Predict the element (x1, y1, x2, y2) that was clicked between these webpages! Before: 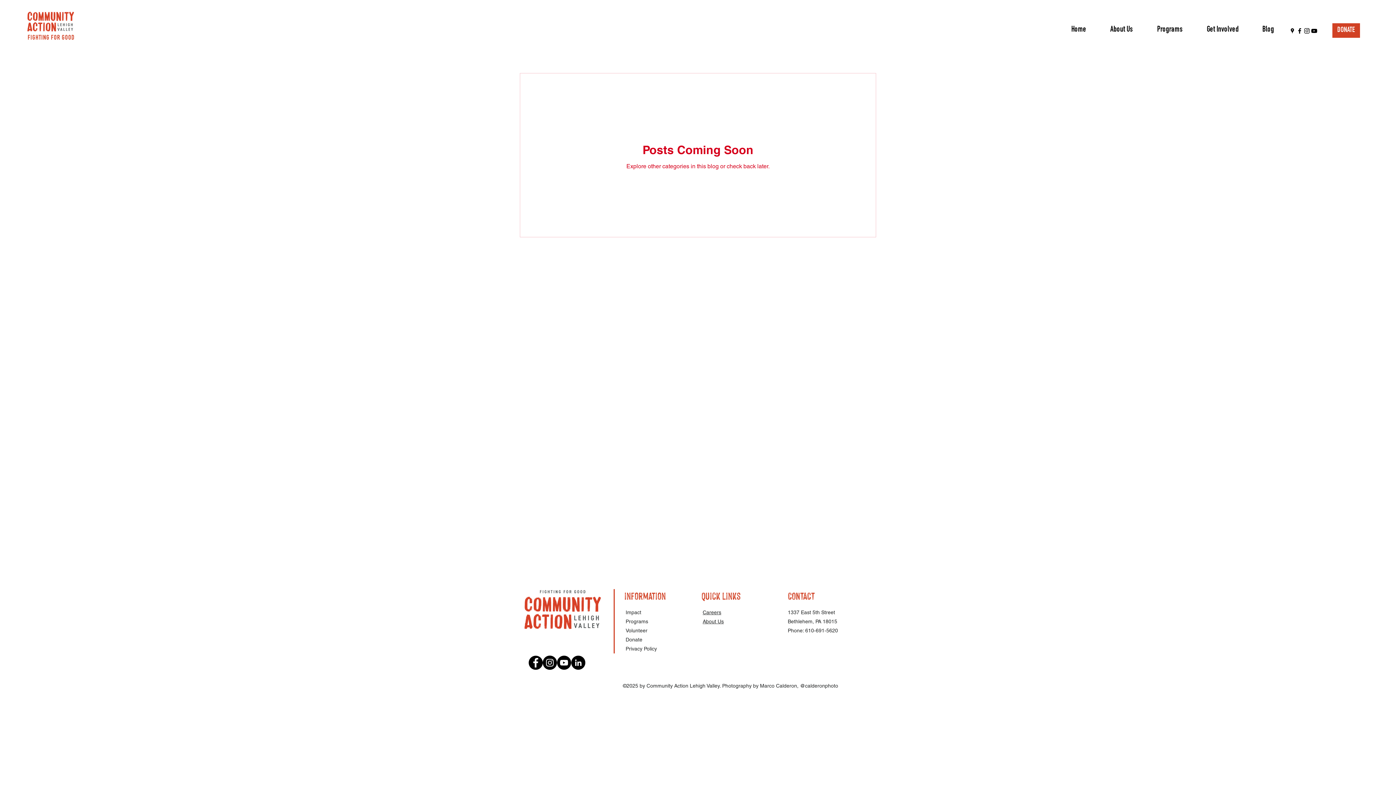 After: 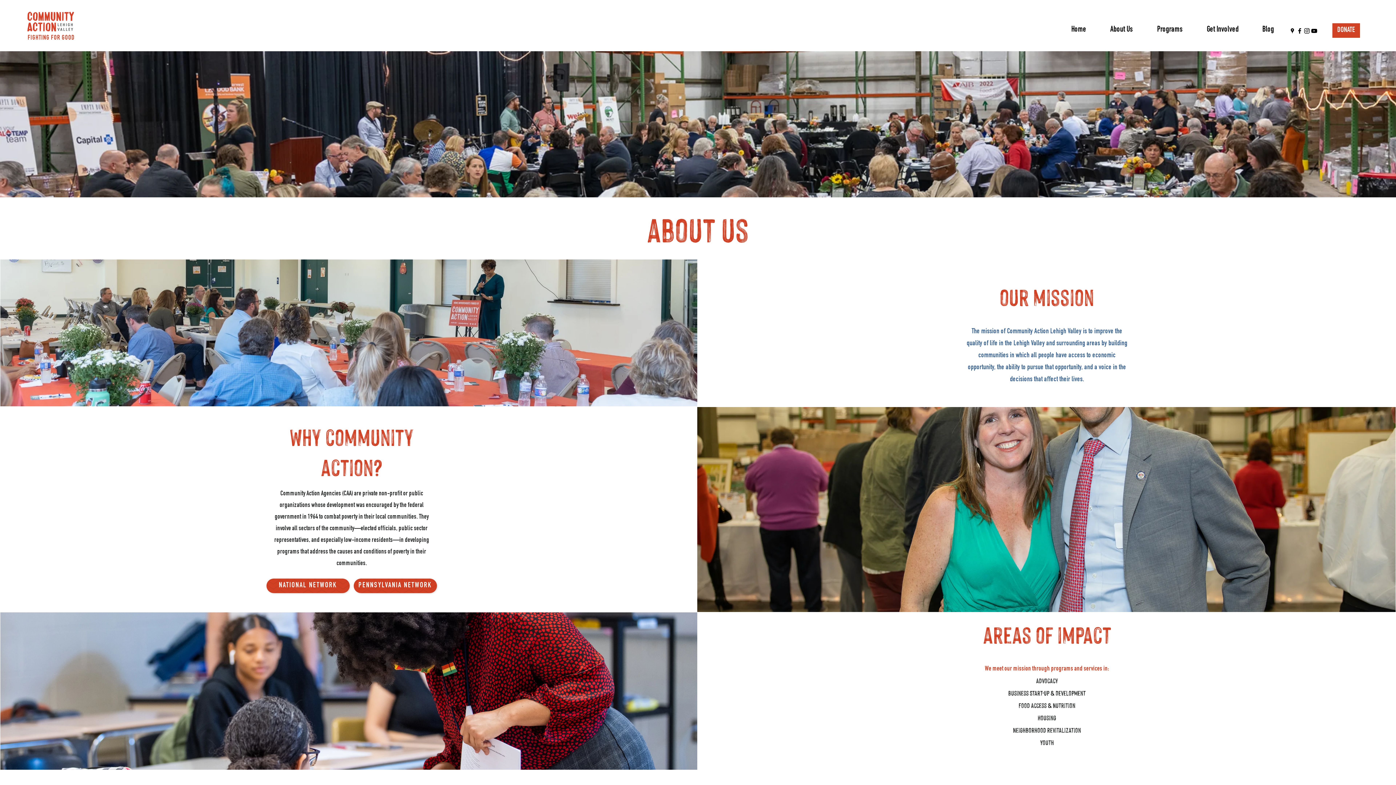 Action: label: About Us bbox: (702, 618, 724, 624)